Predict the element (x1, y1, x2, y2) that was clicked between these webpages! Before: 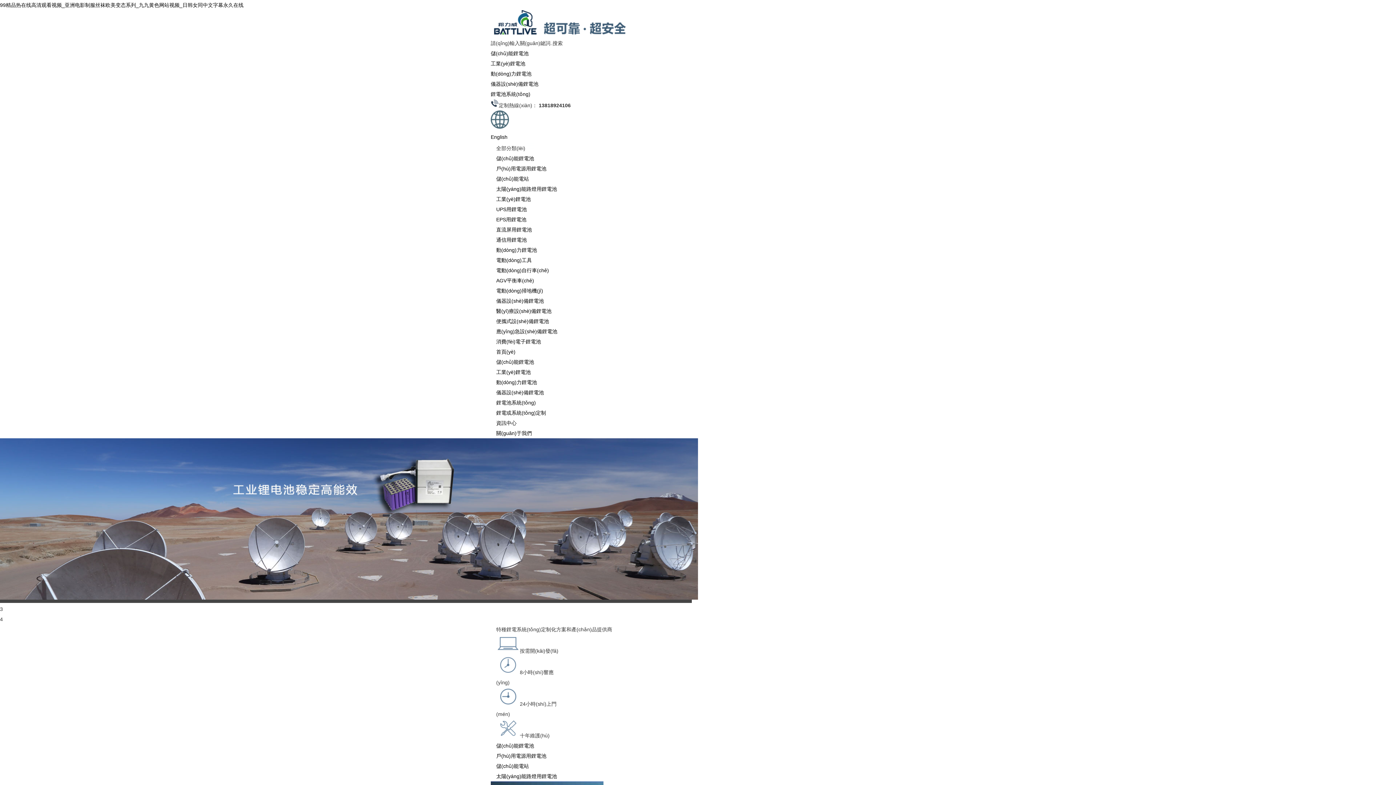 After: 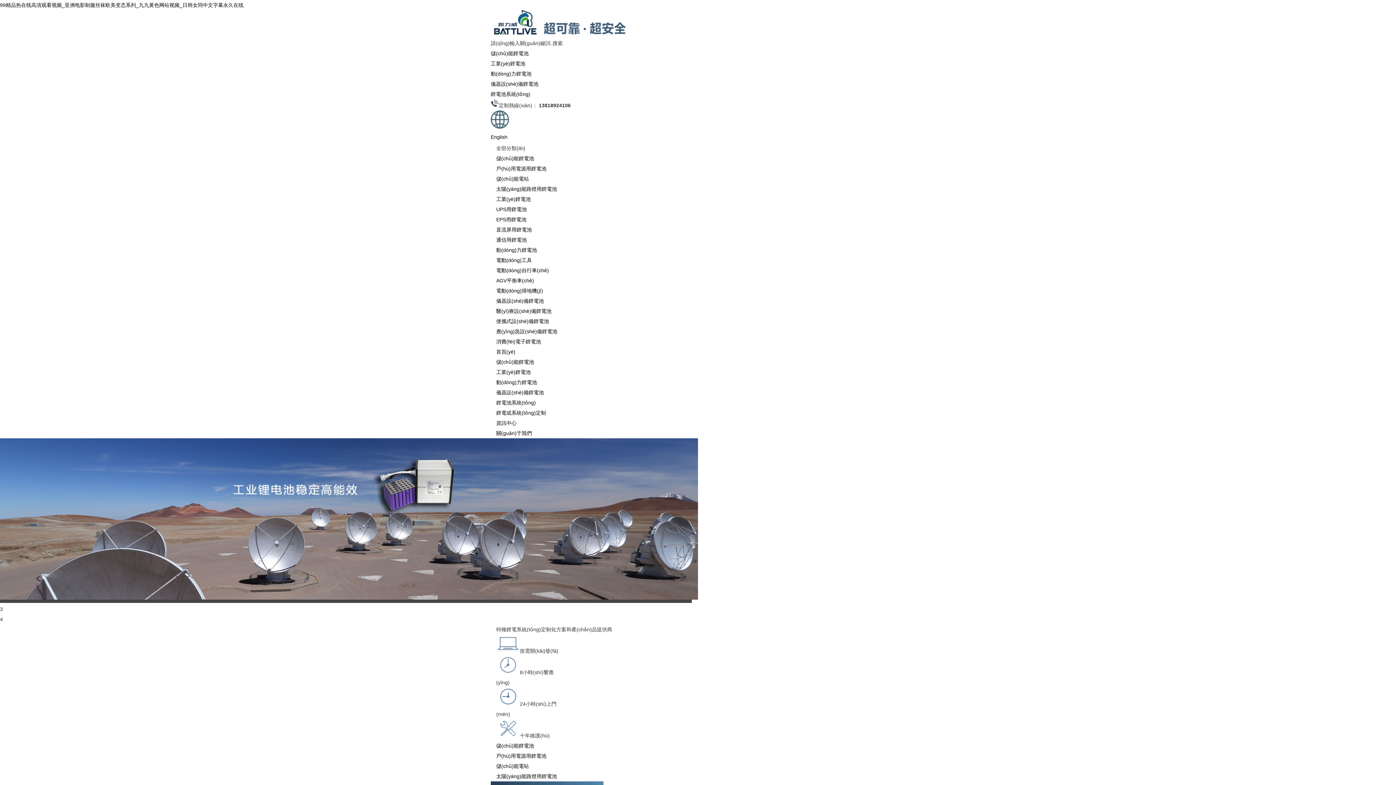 Action: bbox: (0, 595, 698, 601)